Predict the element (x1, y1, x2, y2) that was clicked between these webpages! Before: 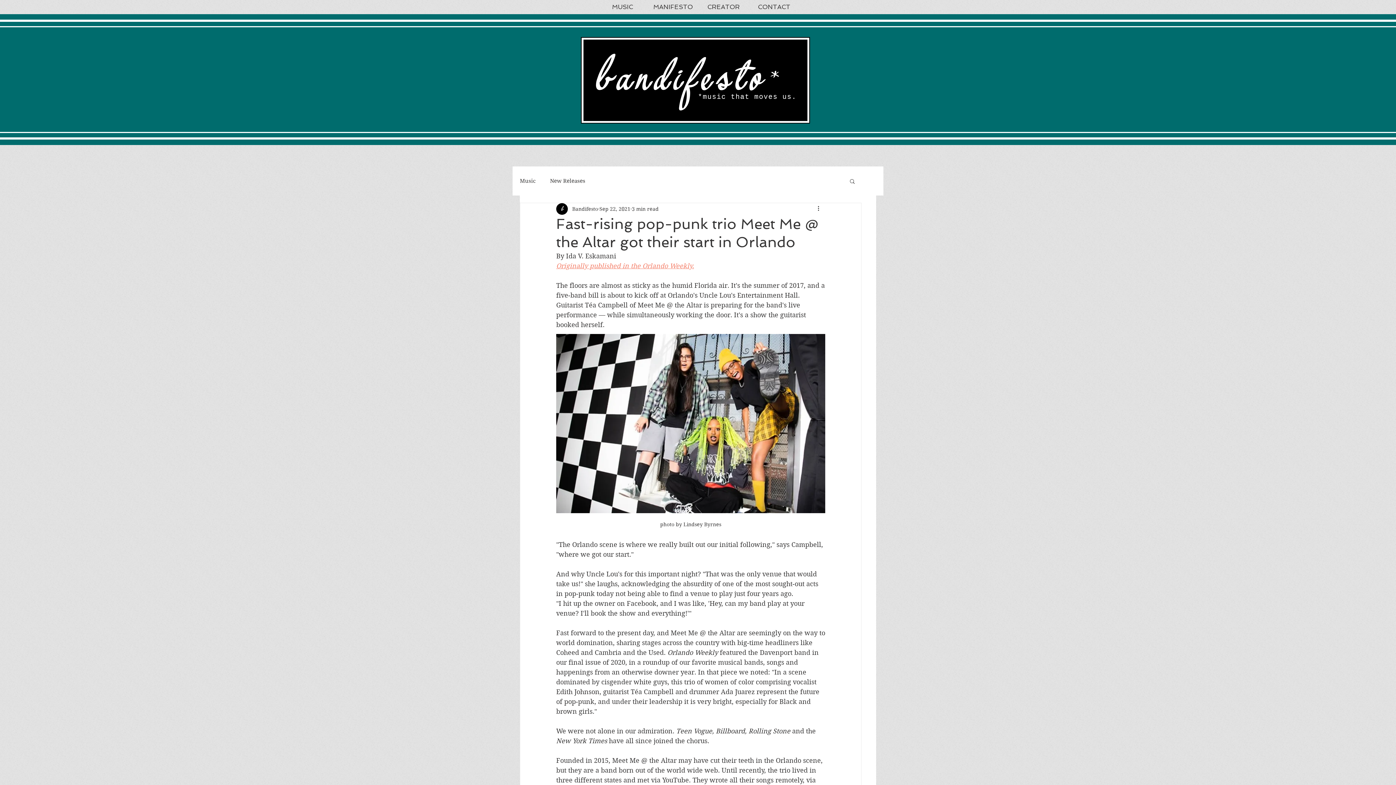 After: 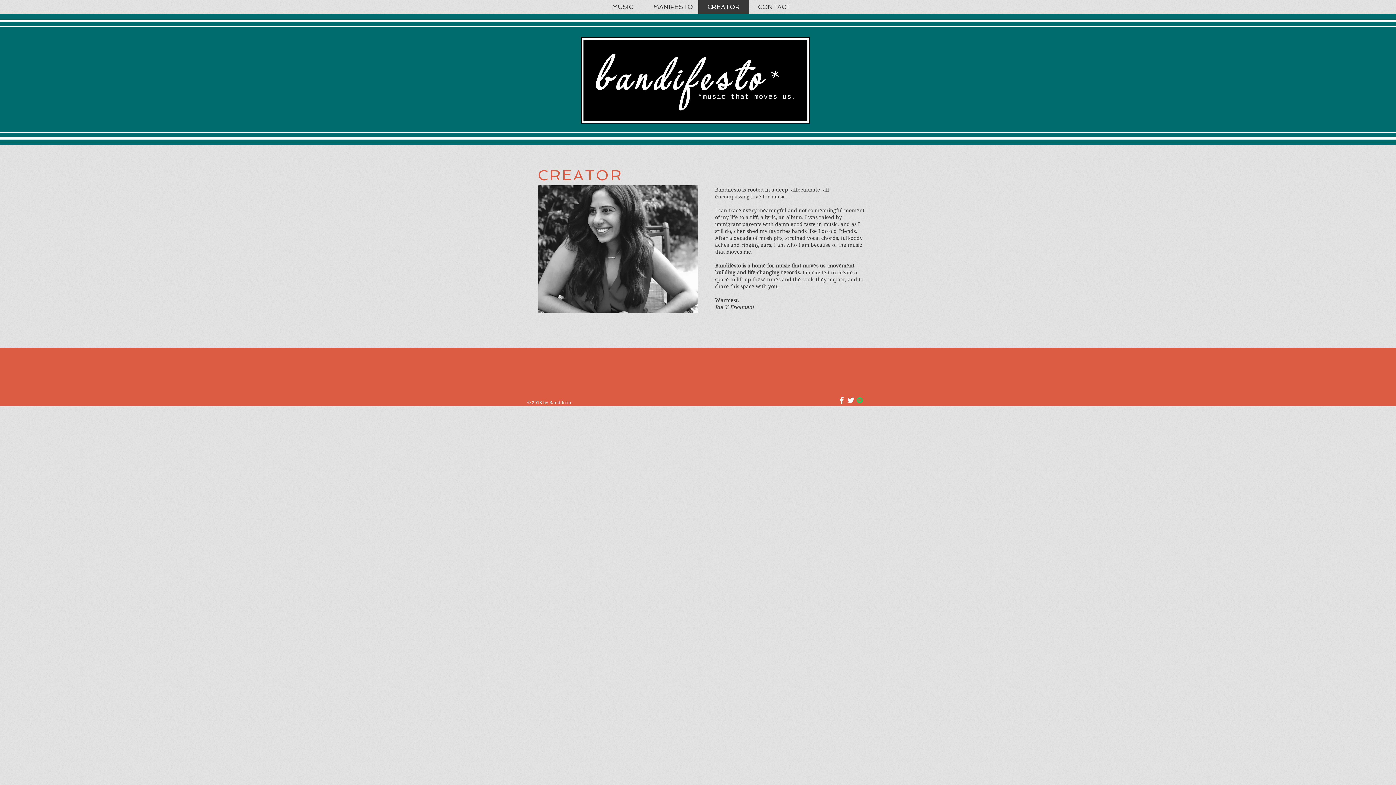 Action: bbox: (698, 0, 749, 14) label: CREATOR